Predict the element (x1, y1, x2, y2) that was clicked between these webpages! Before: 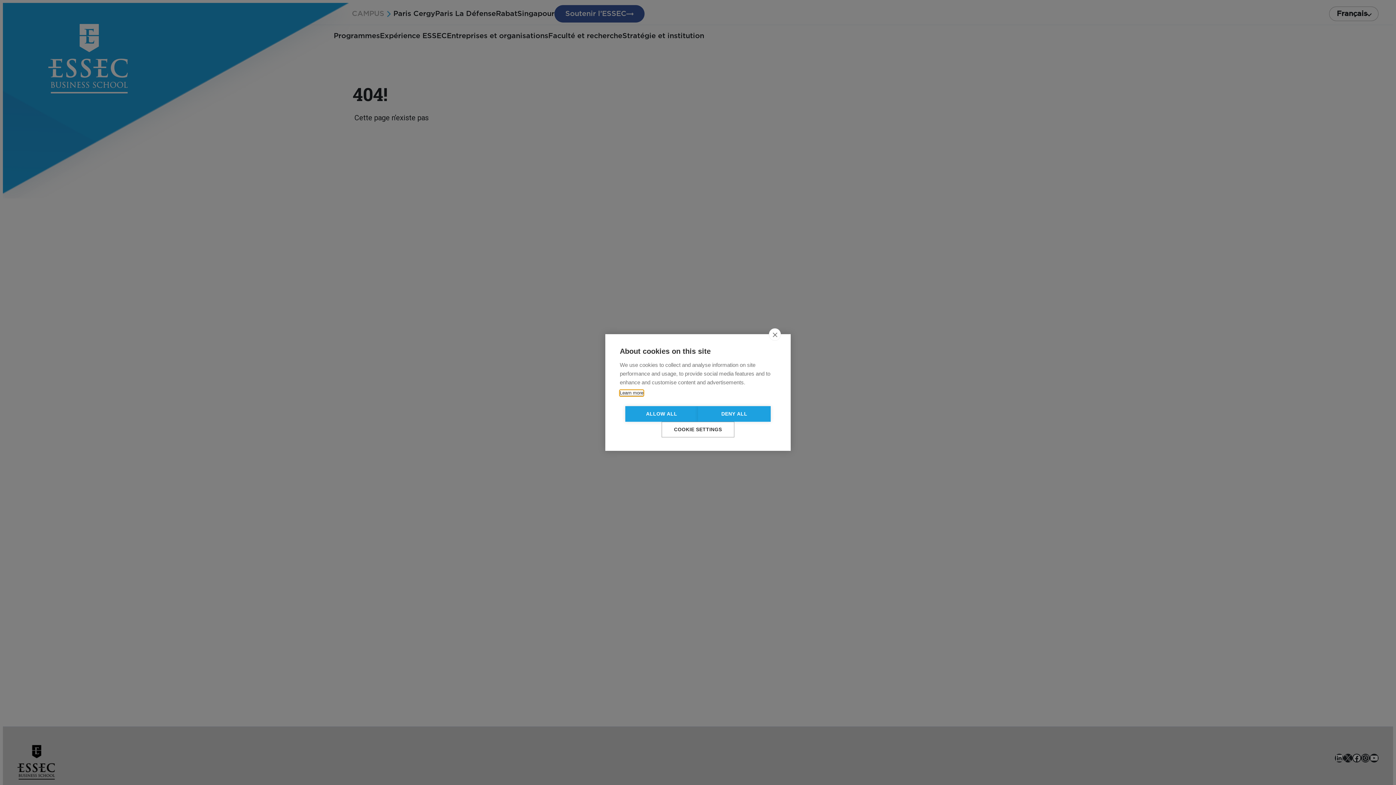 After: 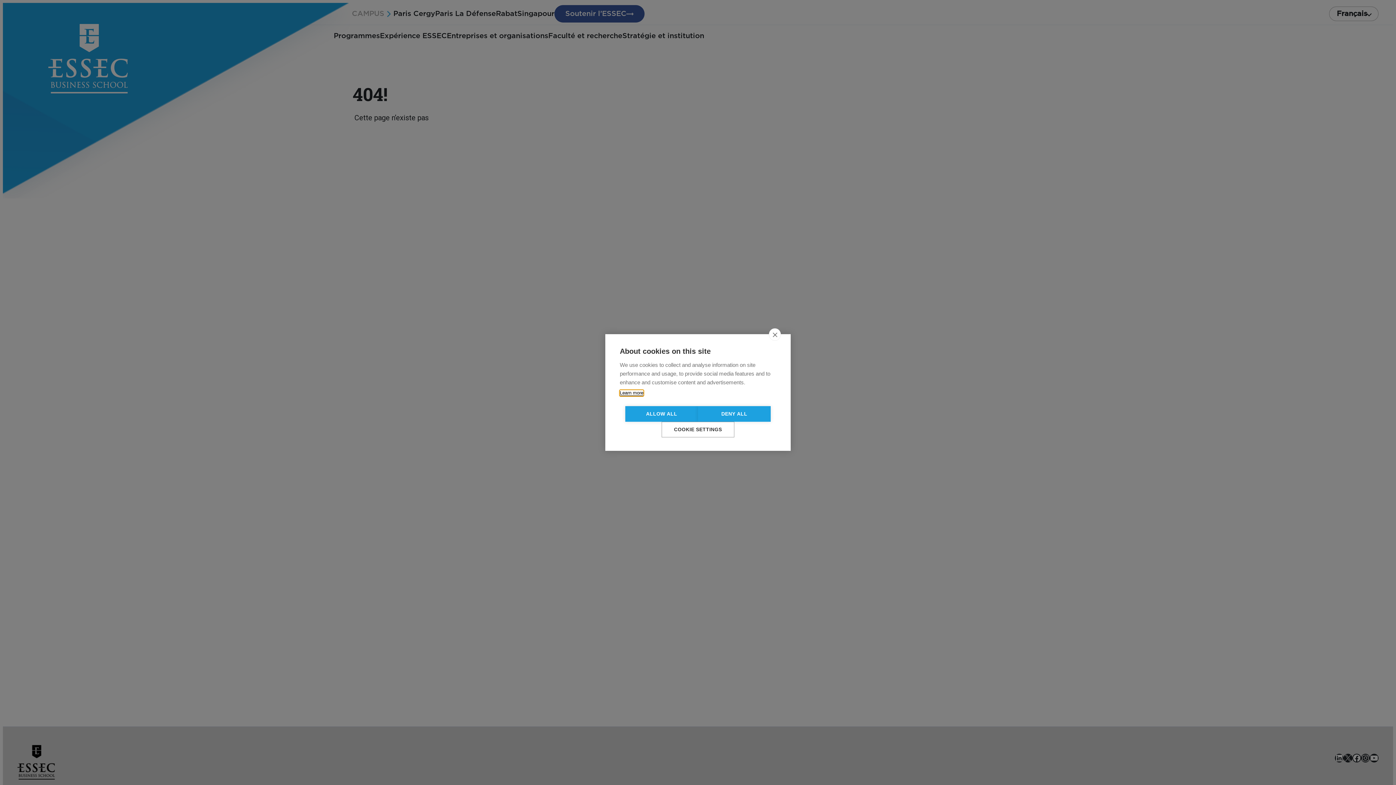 Action: label: Learn more bbox: (620, 398, 657, 406)